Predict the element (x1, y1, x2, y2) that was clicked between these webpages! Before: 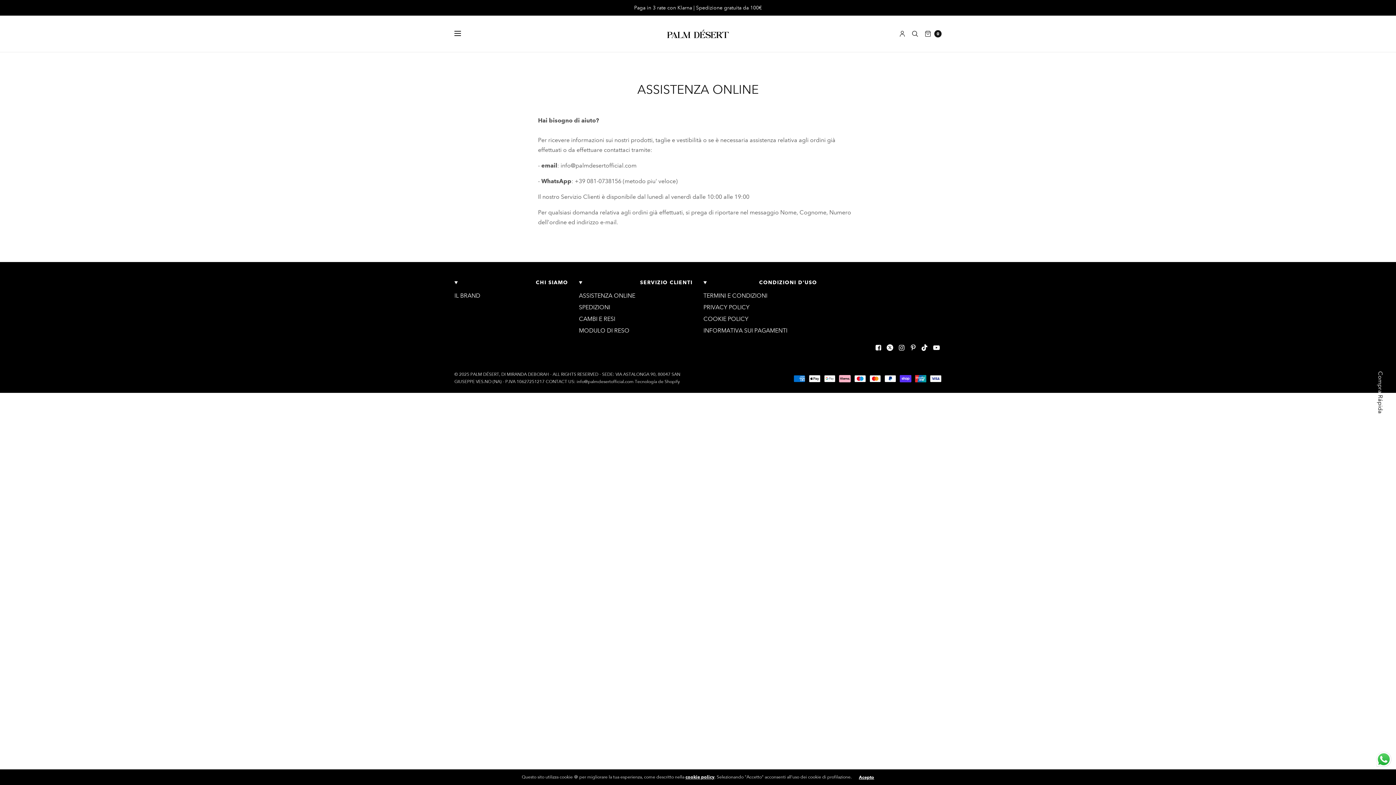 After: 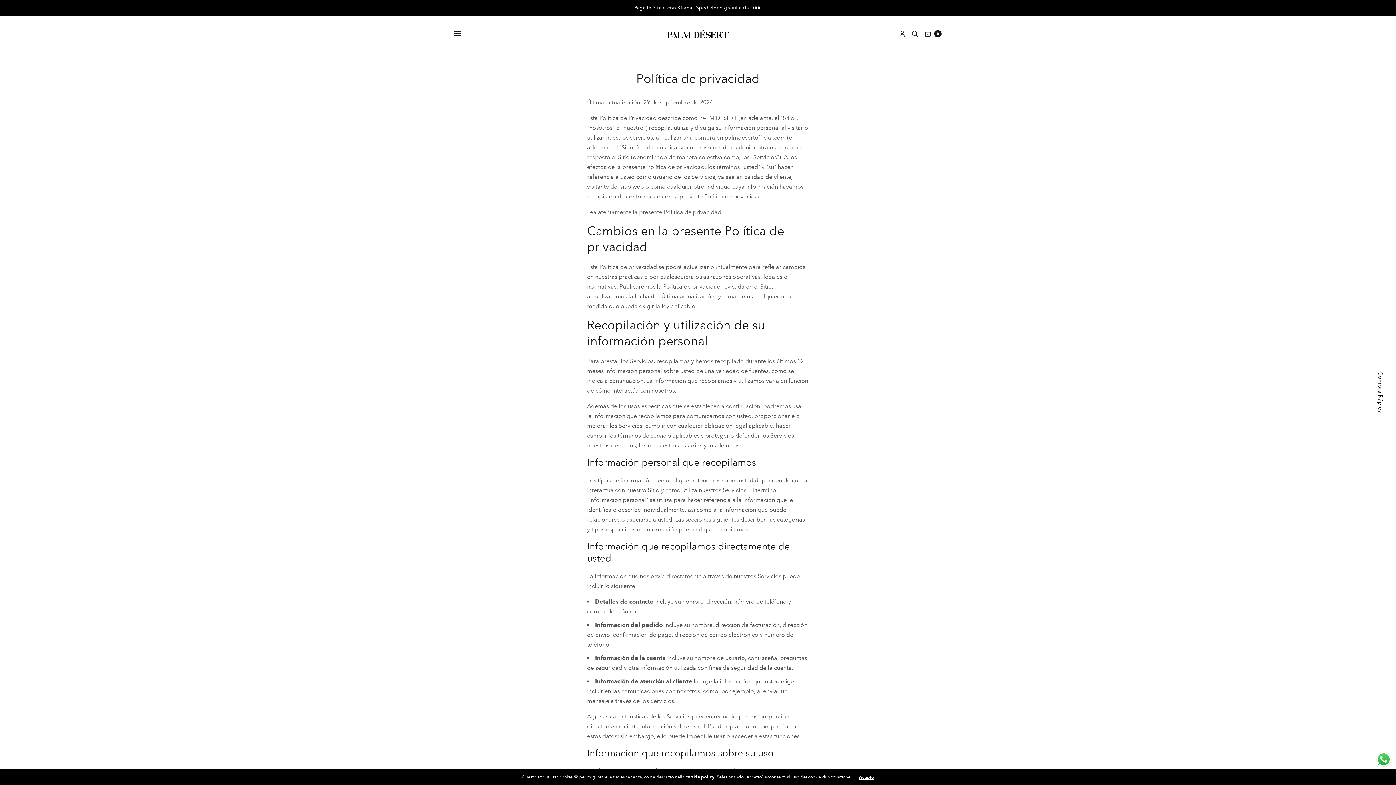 Action: bbox: (703, 304, 749, 310) label: PRIVACY POLICY